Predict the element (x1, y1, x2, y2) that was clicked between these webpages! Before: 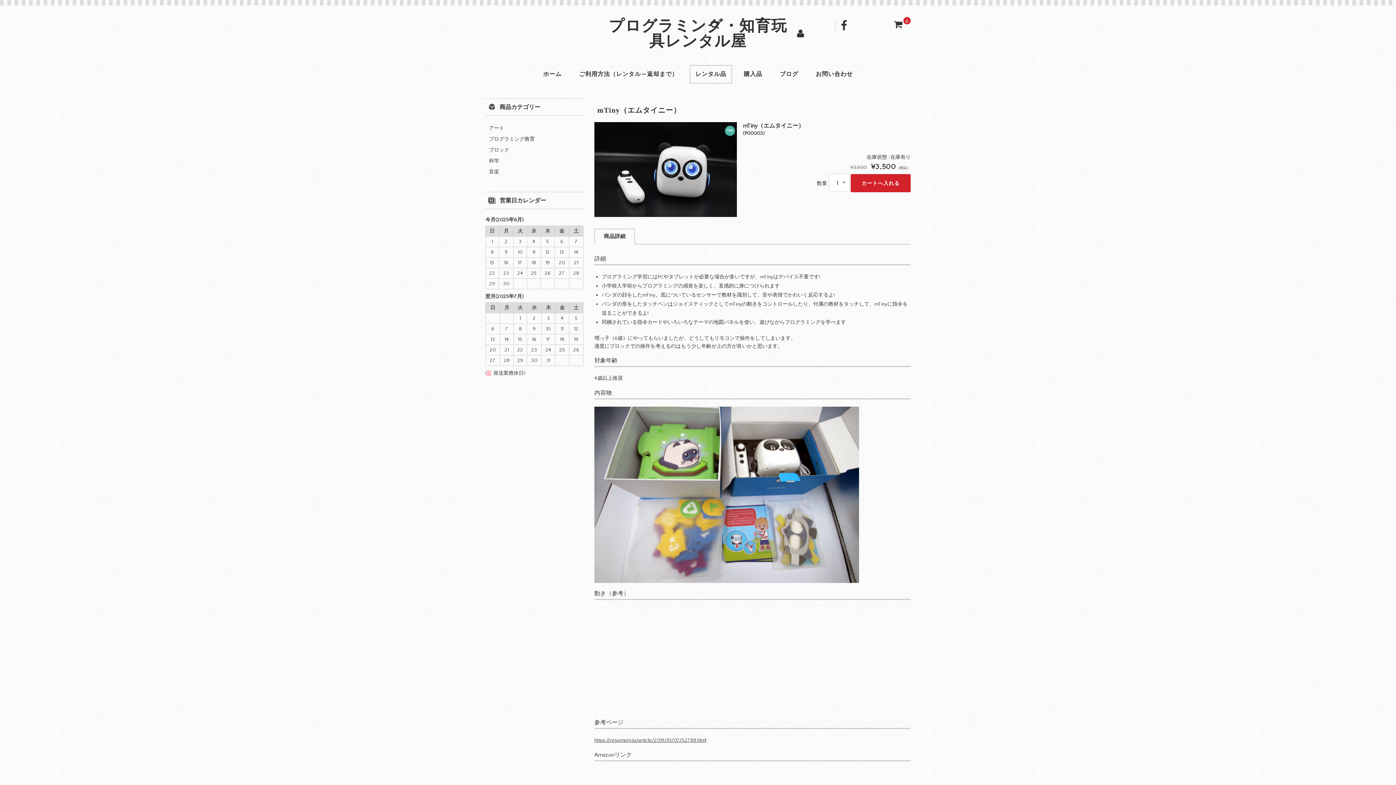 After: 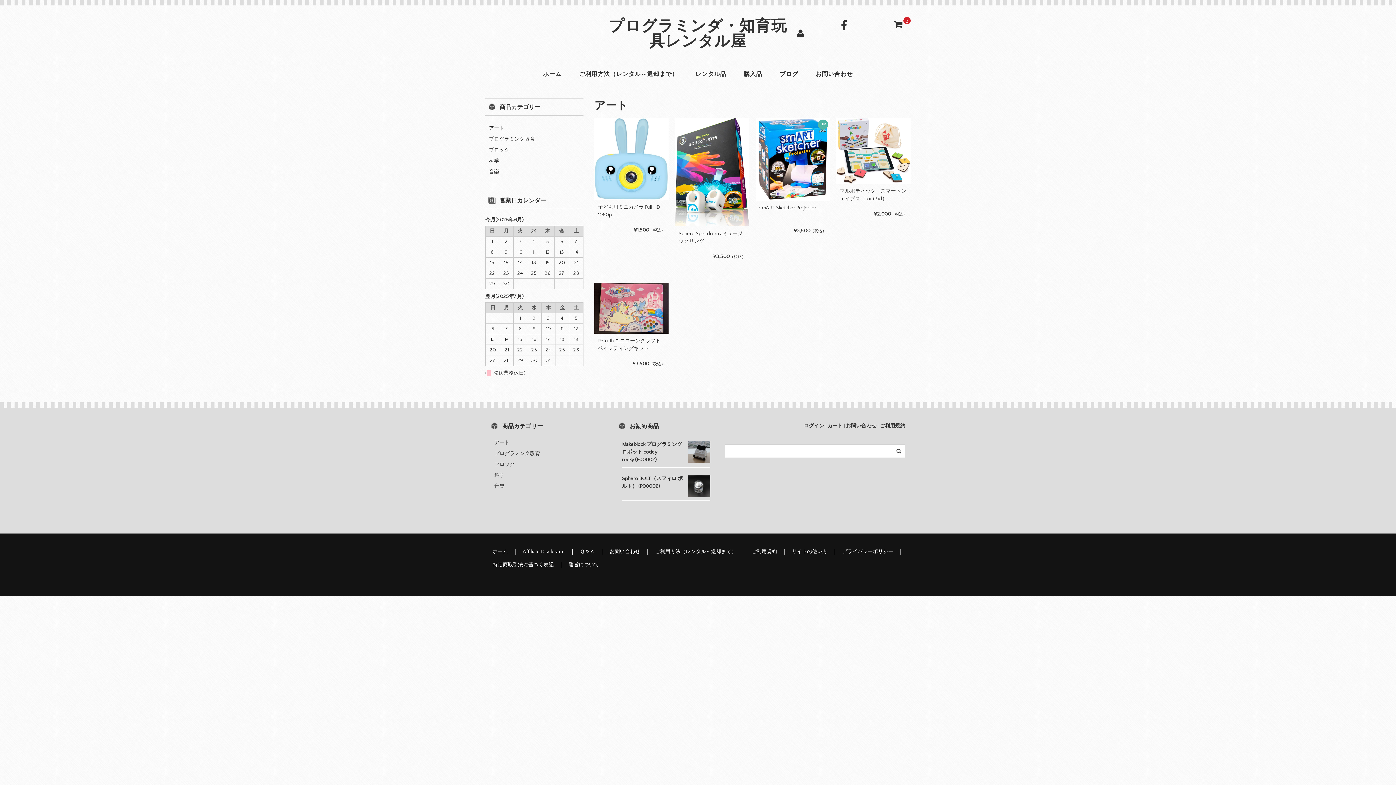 Action: bbox: (489, 125, 504, 131) label: アート